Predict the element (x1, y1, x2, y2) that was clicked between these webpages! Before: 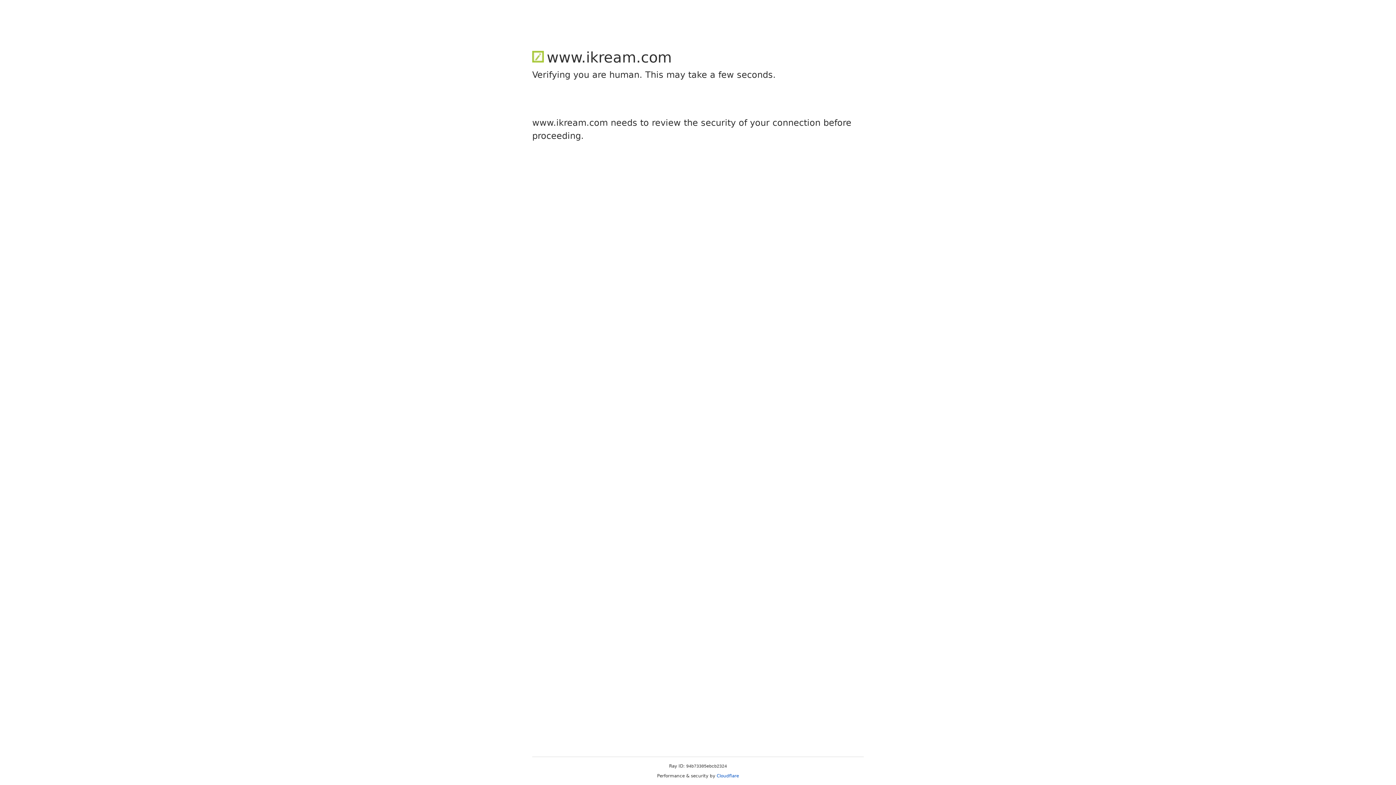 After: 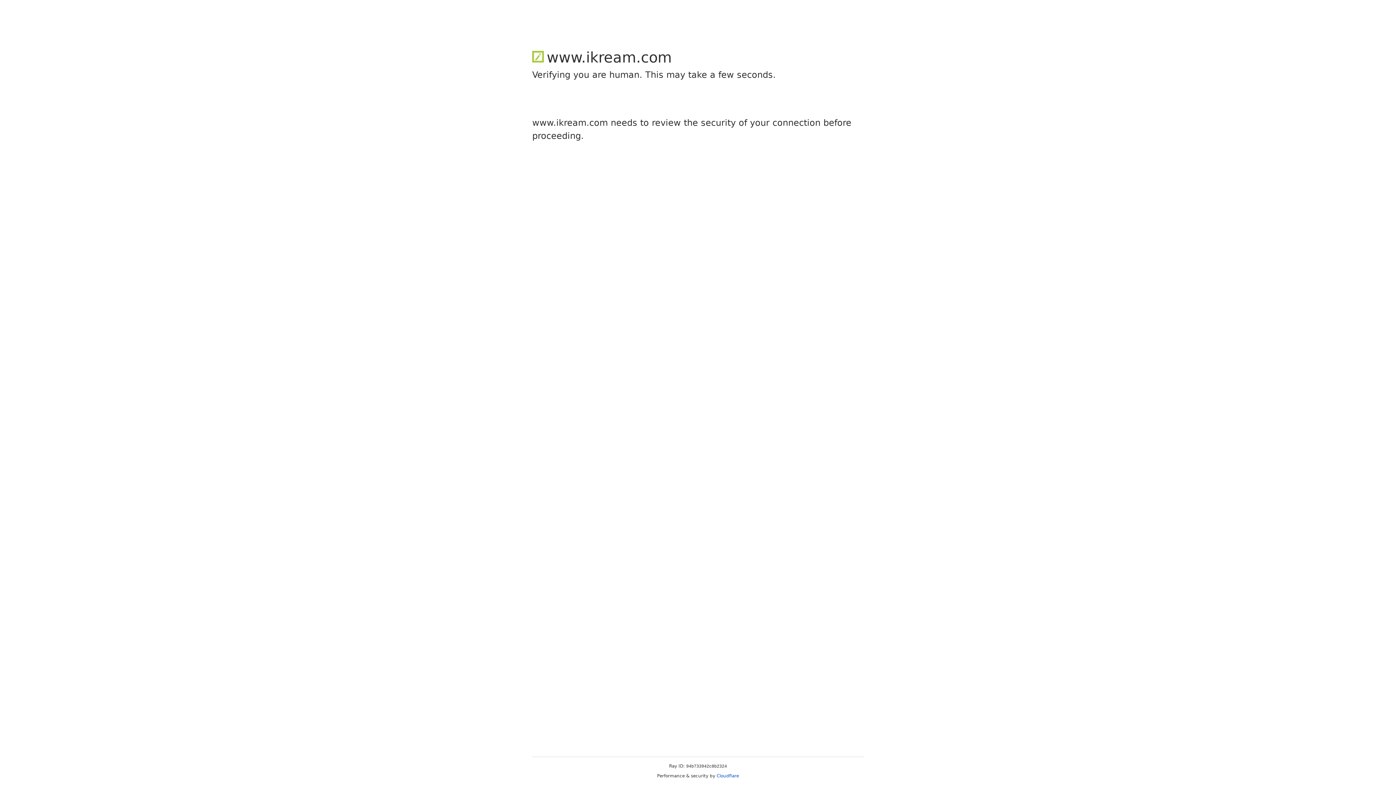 Action: bbox: (716, 773, 739, 778) label: Cloudflare